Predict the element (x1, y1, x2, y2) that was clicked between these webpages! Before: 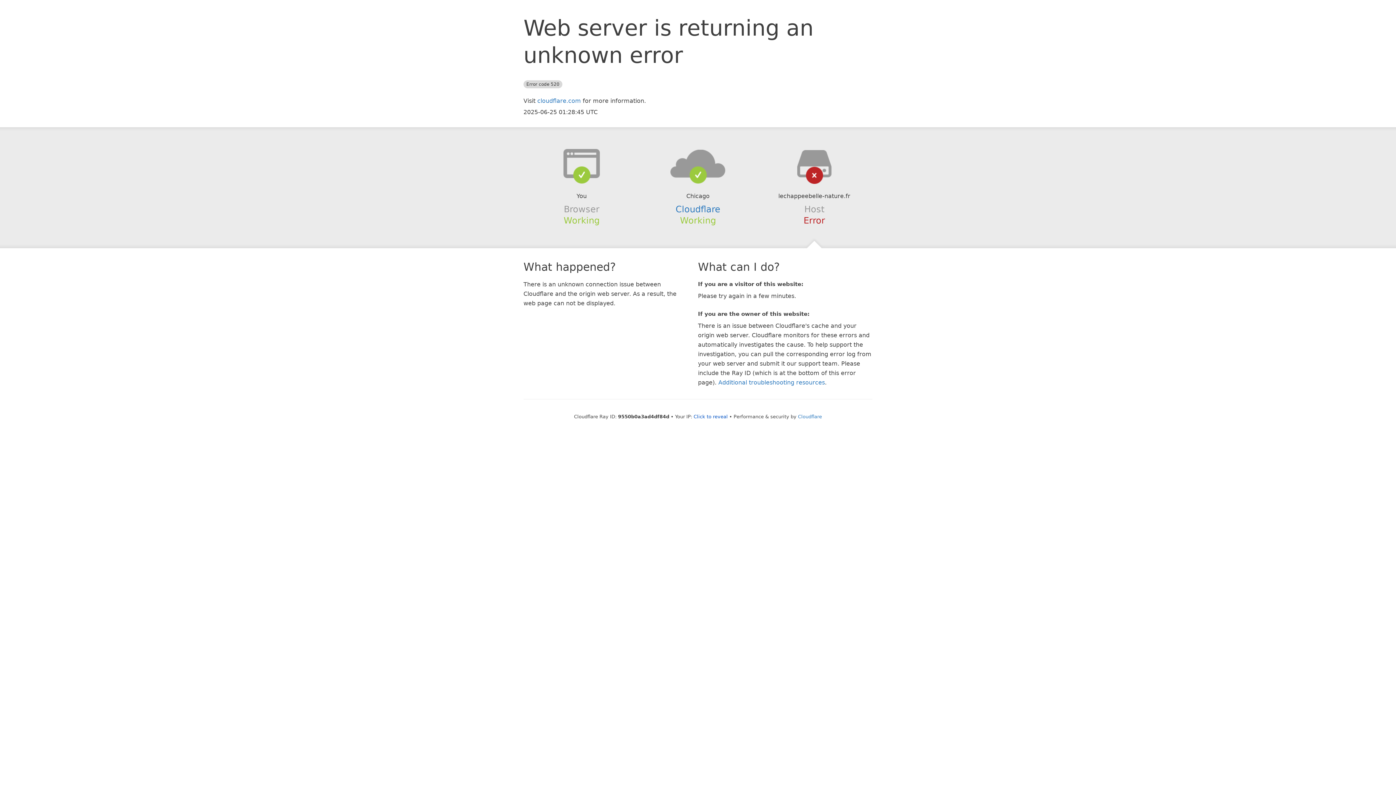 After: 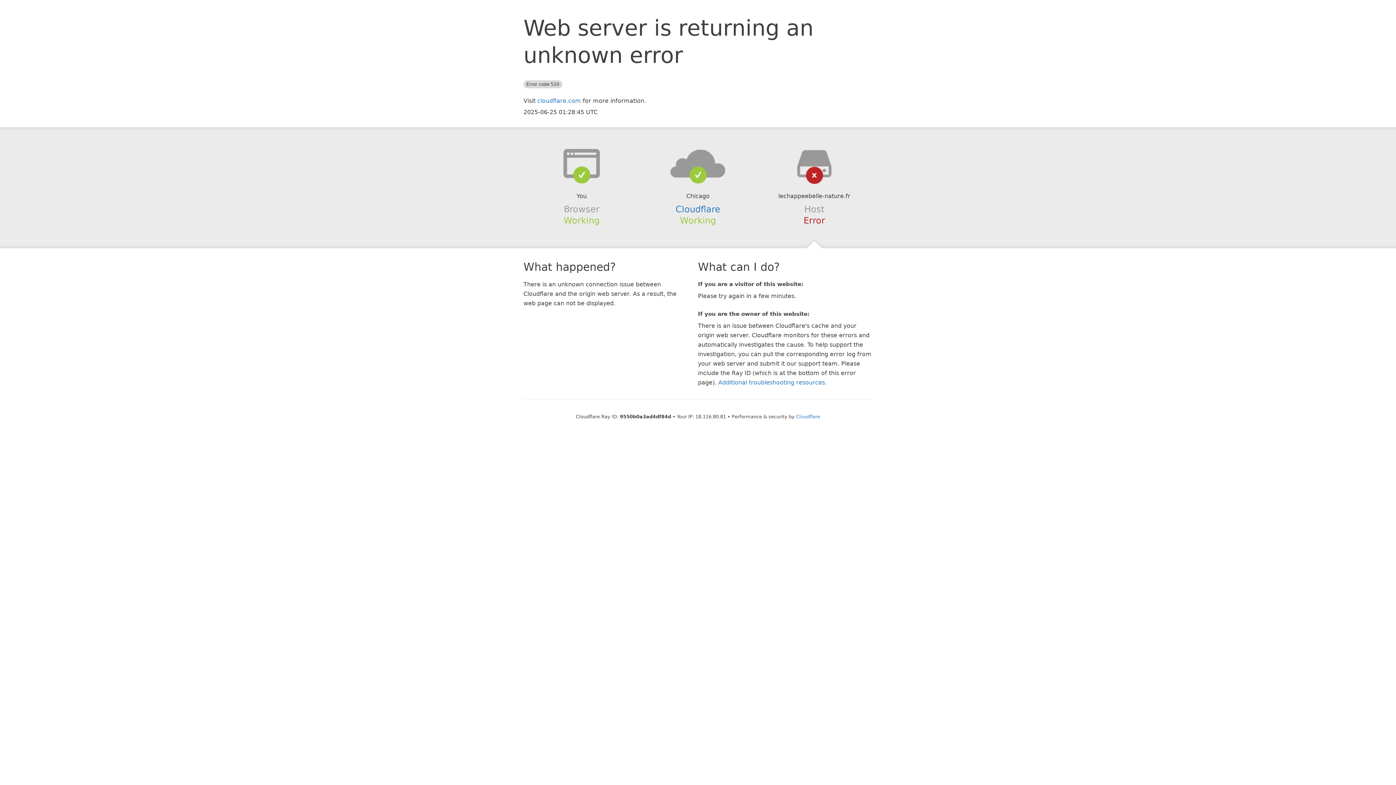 Action: bbox: (693, 414, 728, 419) label: Click to reveal